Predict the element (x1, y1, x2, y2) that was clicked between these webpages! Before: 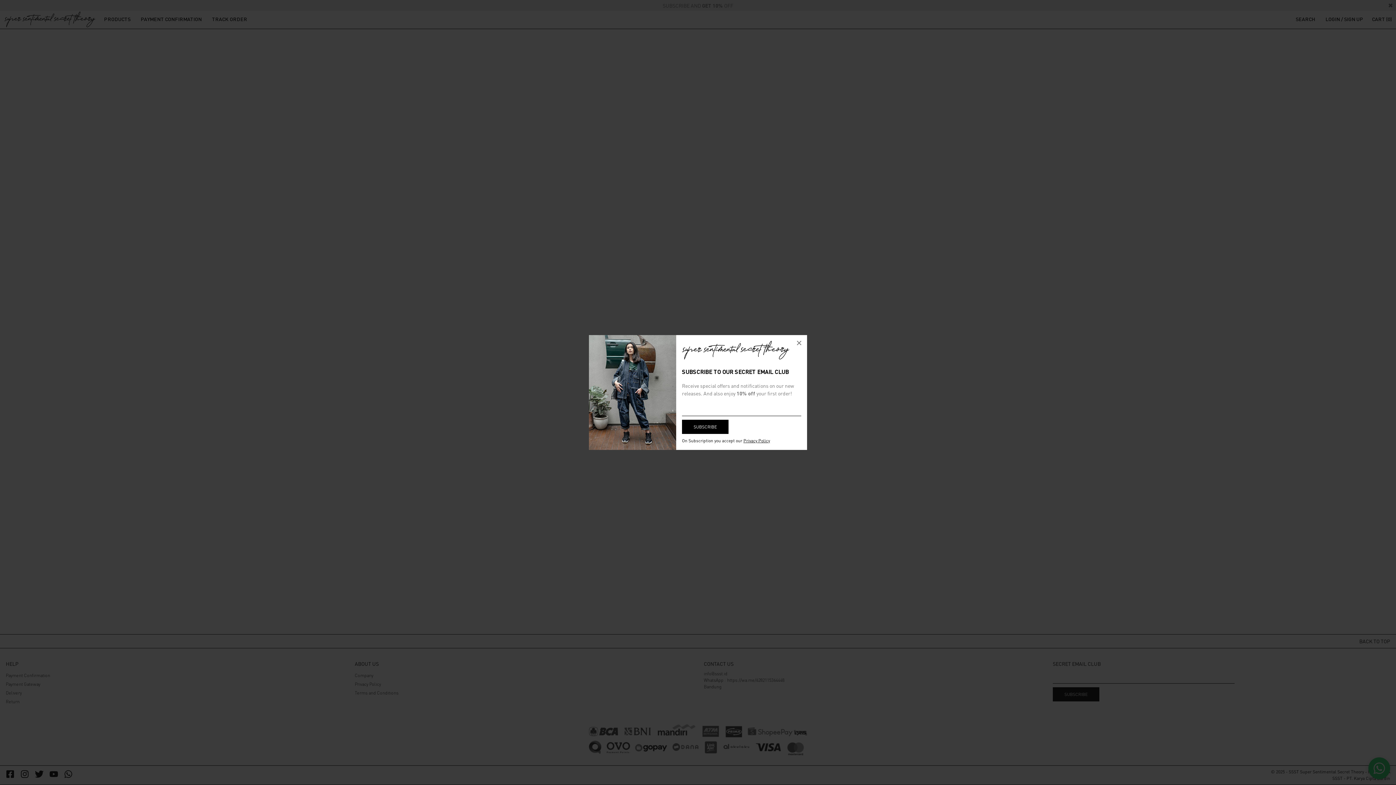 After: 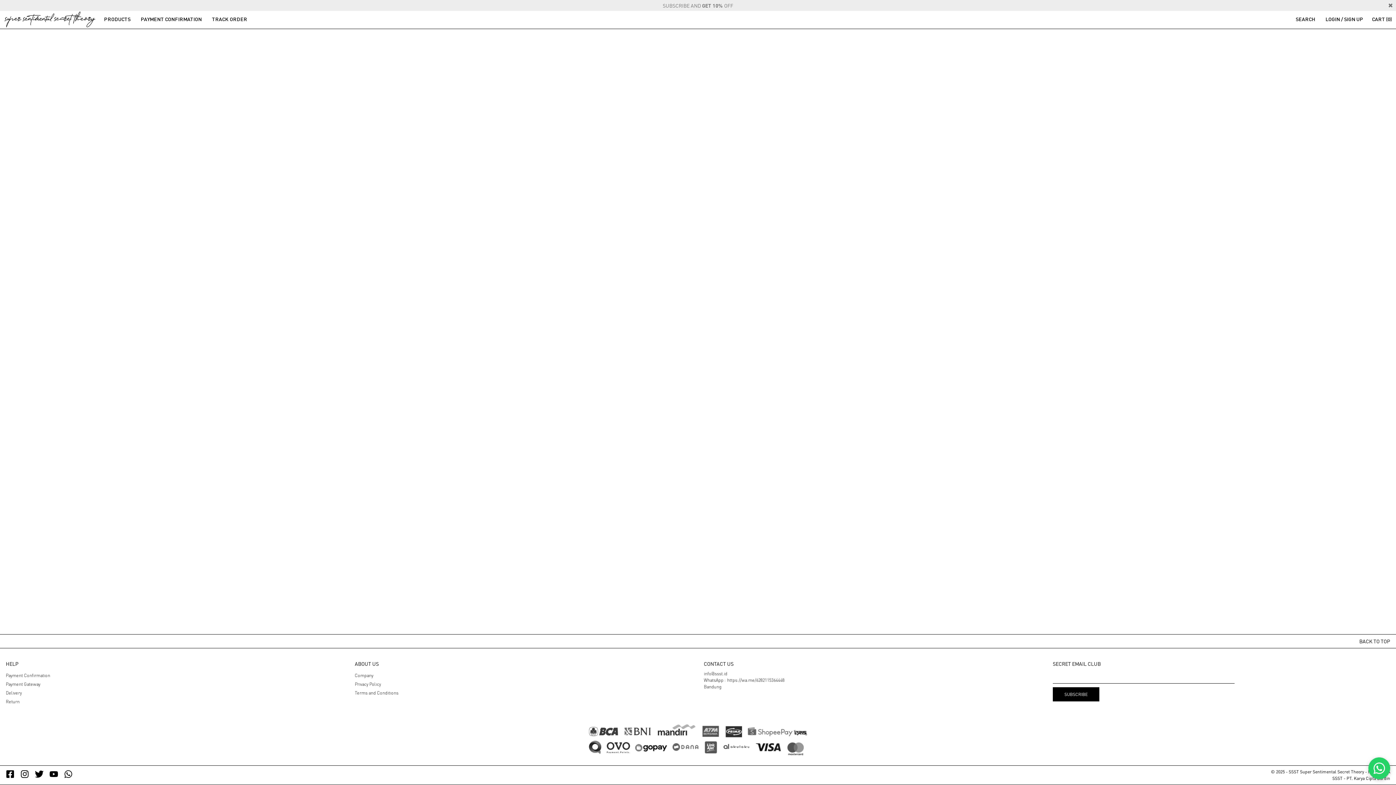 Action: bbox: (791, 335, 807, 351) label: ×